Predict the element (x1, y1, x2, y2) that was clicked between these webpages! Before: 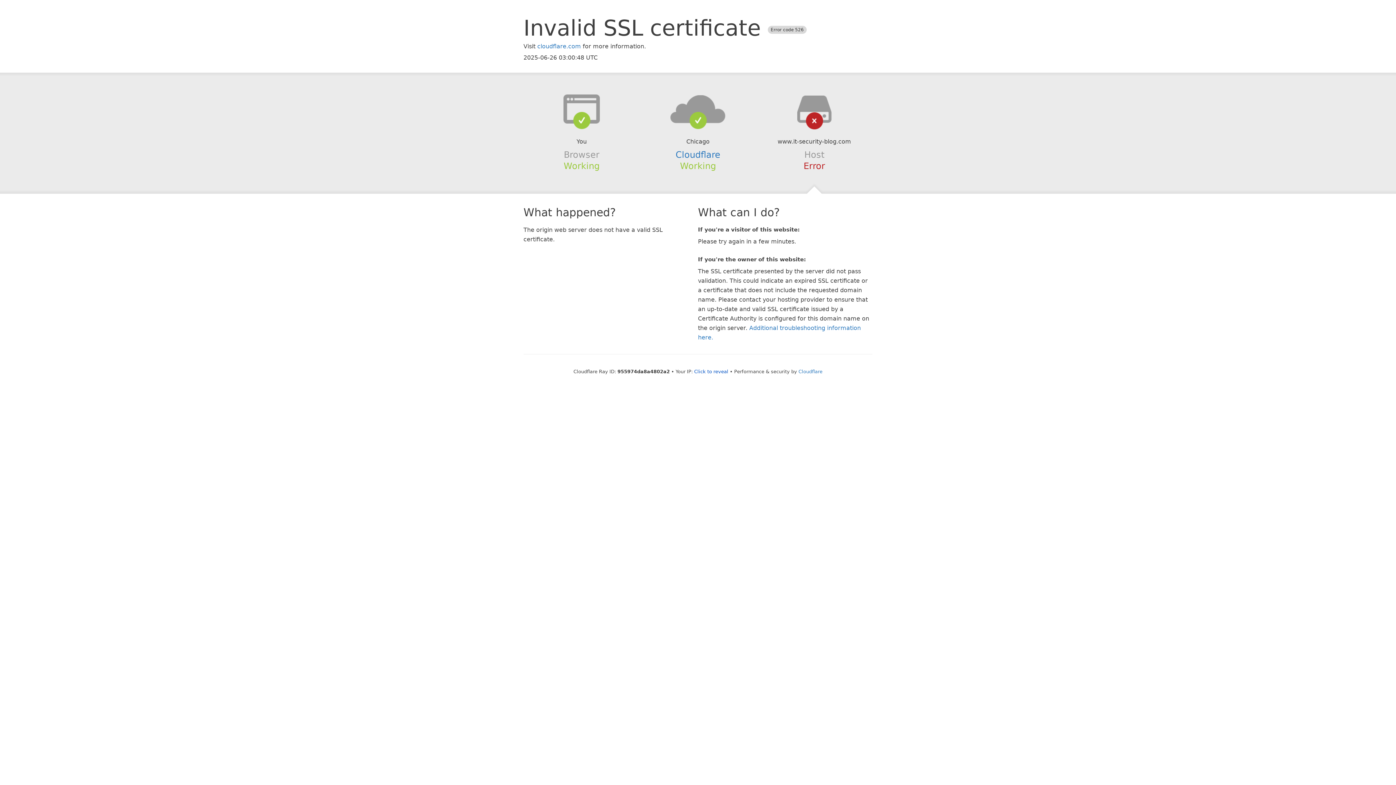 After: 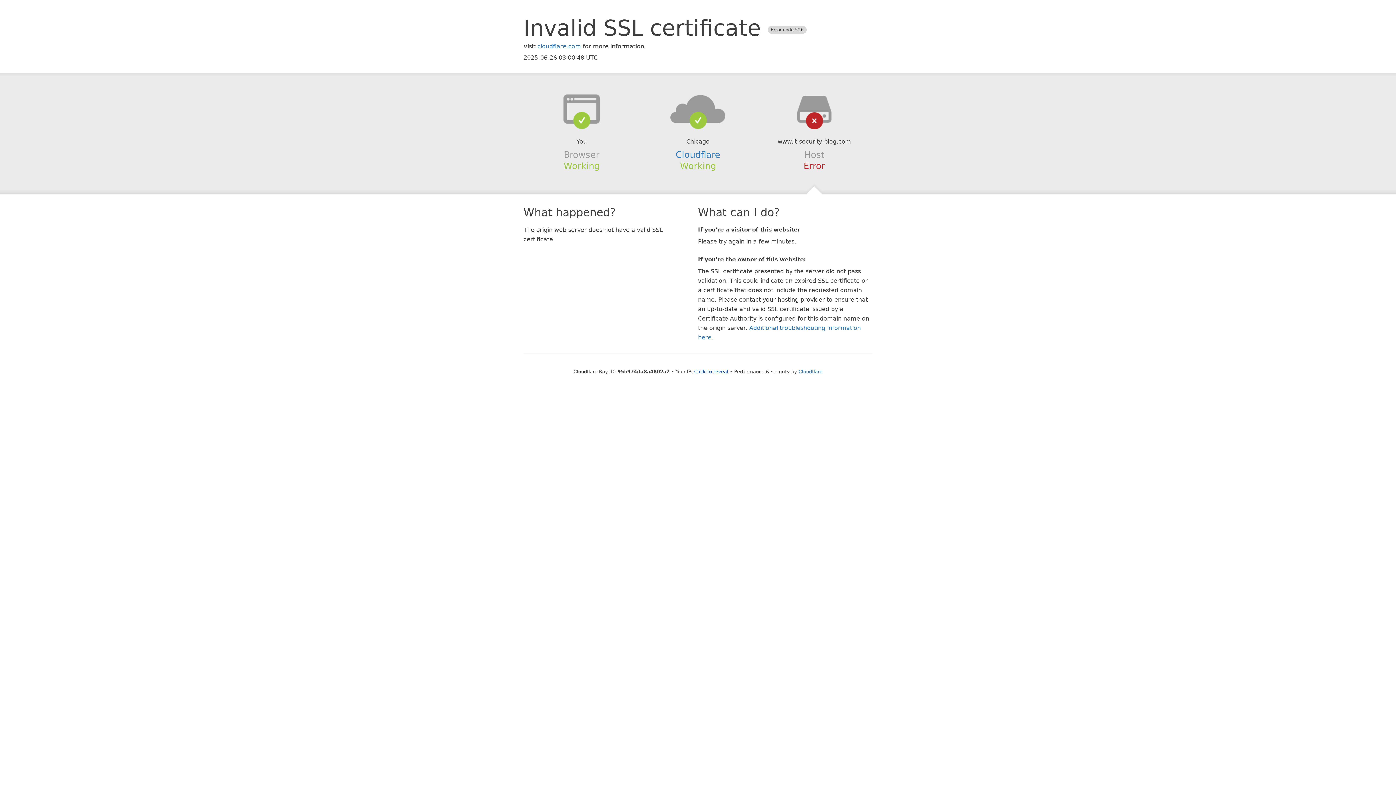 Action: bbox: (639, 94, 756, 123)